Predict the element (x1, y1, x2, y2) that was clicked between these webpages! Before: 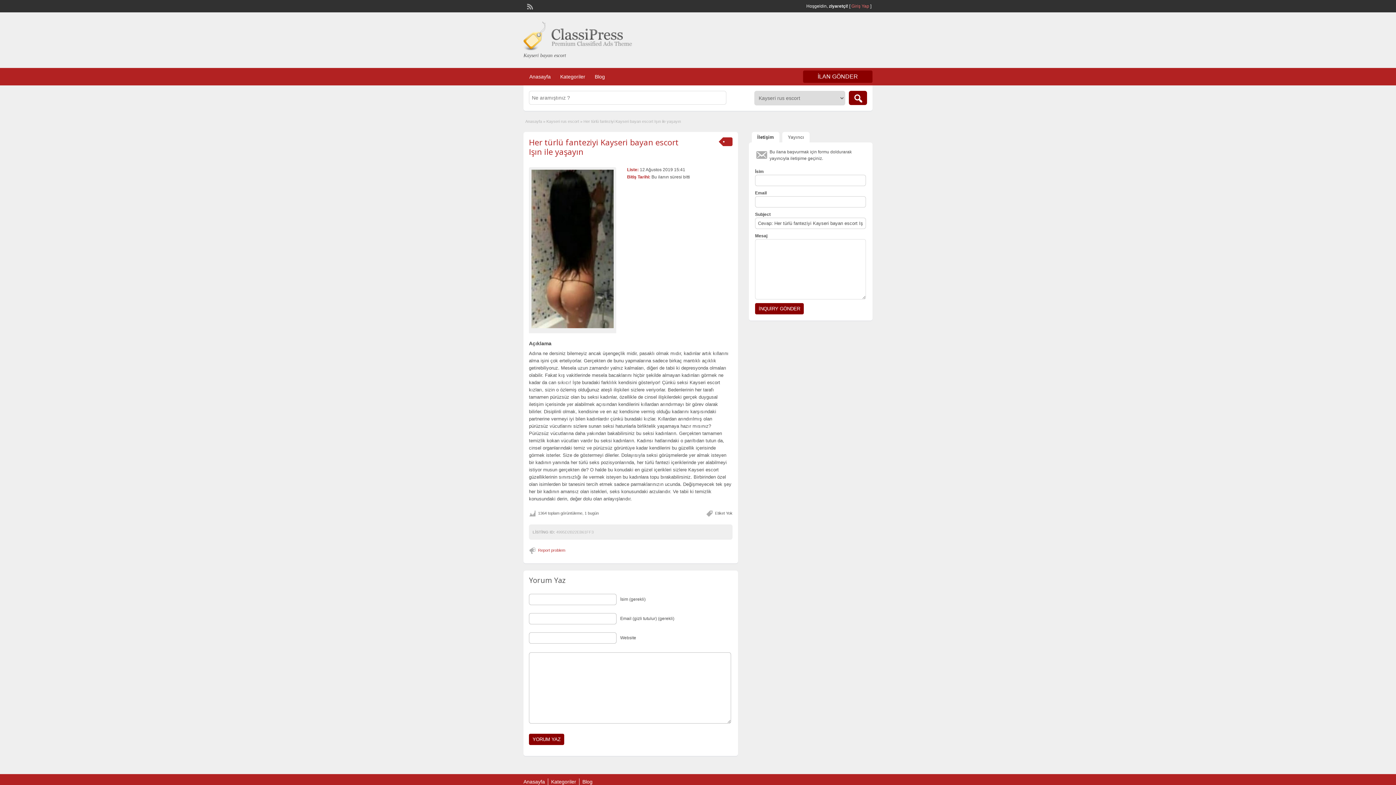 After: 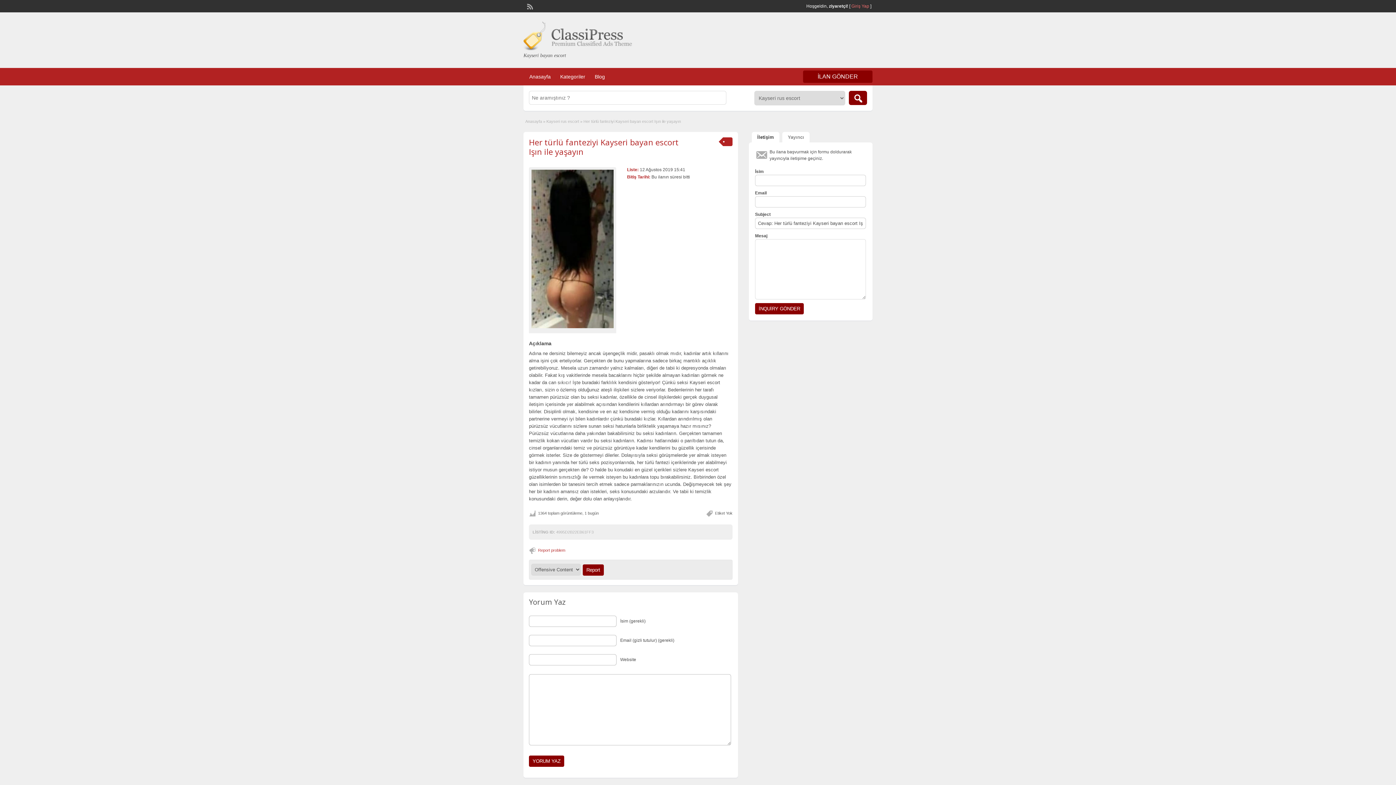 Action: label: Report problem bbox: (529, 546, 567, 554)